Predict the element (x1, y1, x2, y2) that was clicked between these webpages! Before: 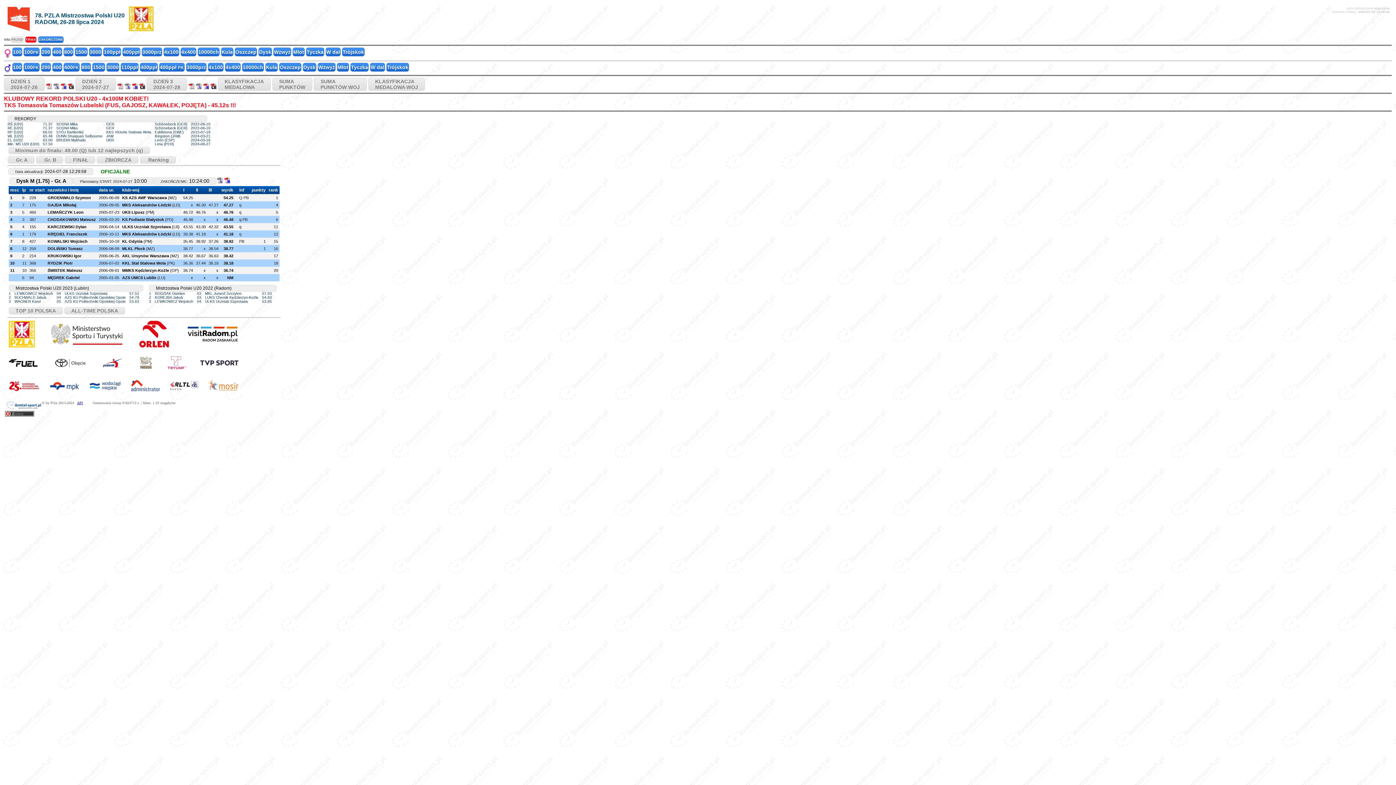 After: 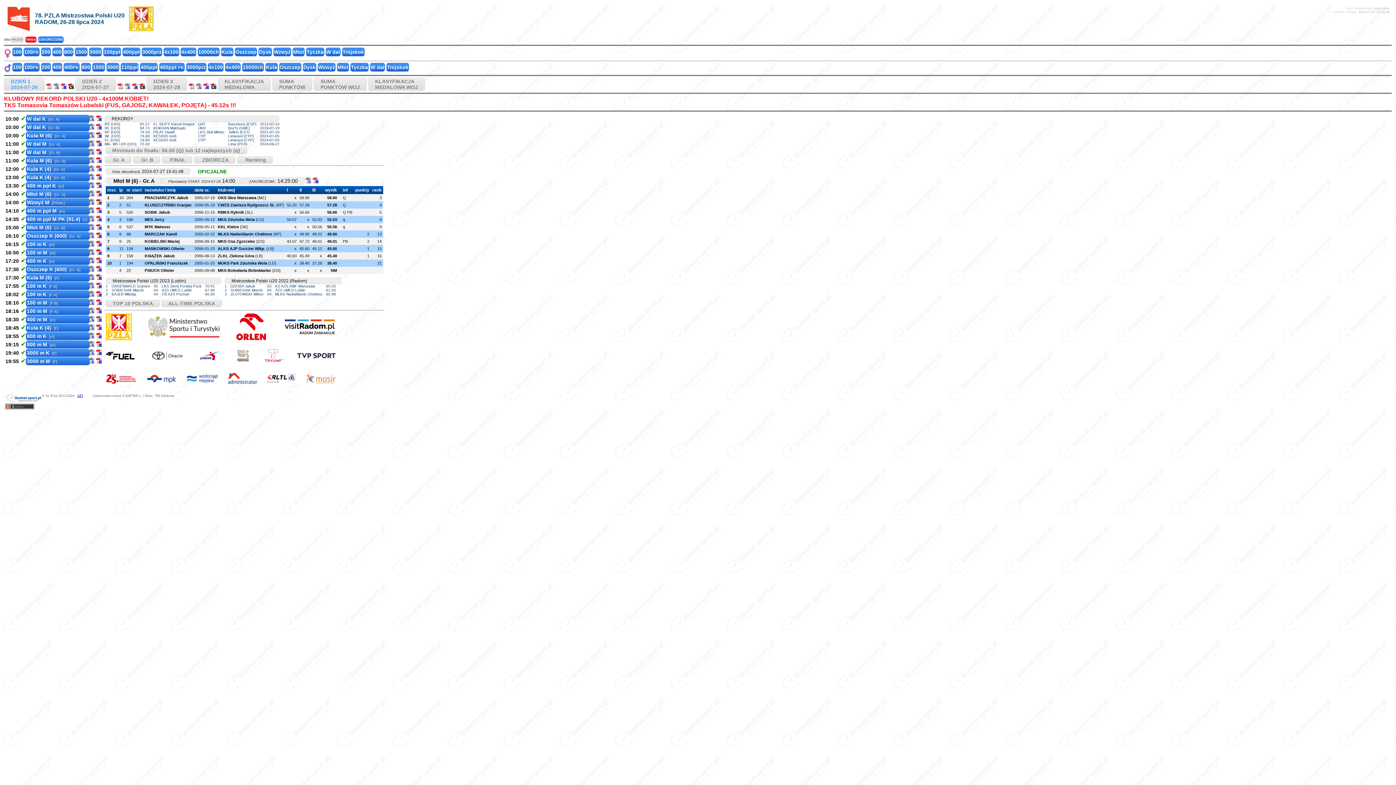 Action: label: Młot bbox: (337, 62, 349, 71)